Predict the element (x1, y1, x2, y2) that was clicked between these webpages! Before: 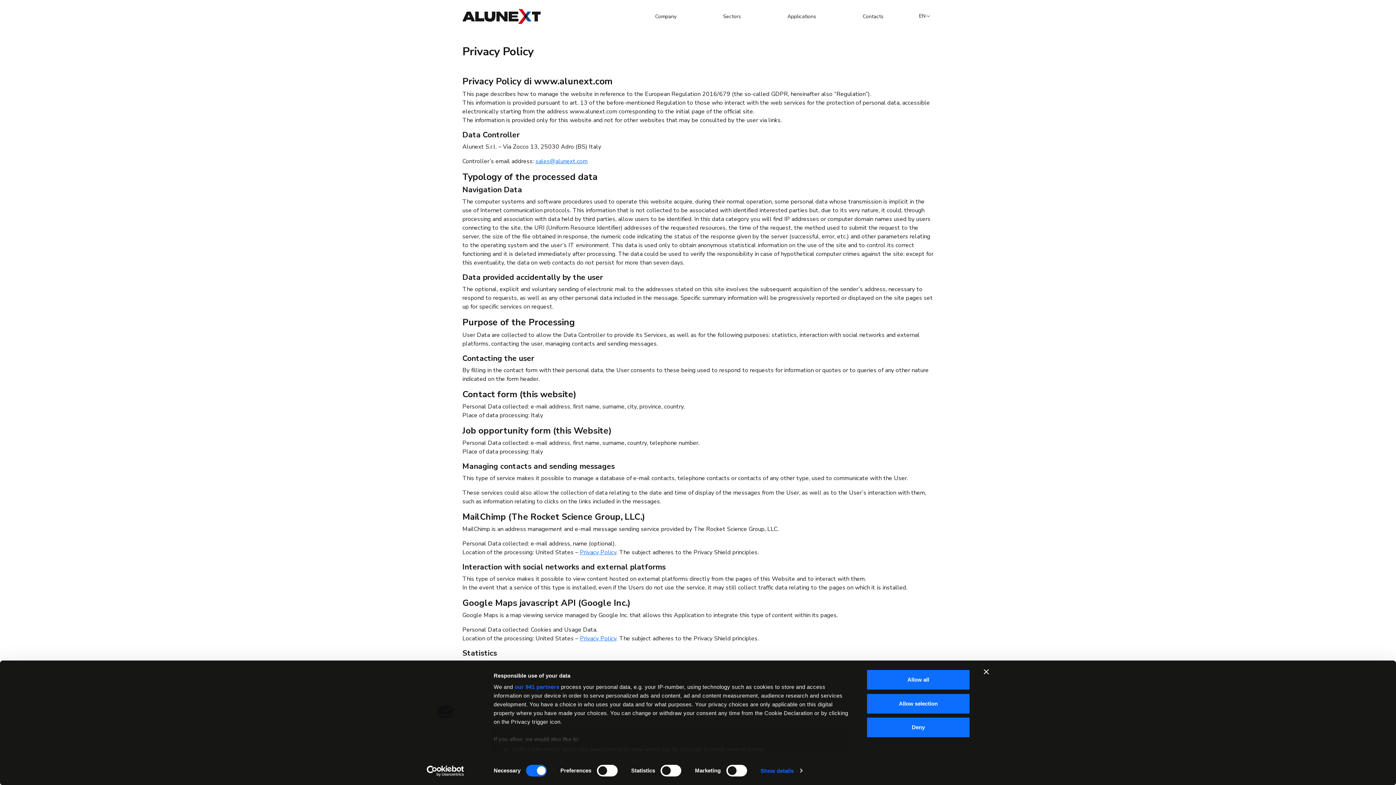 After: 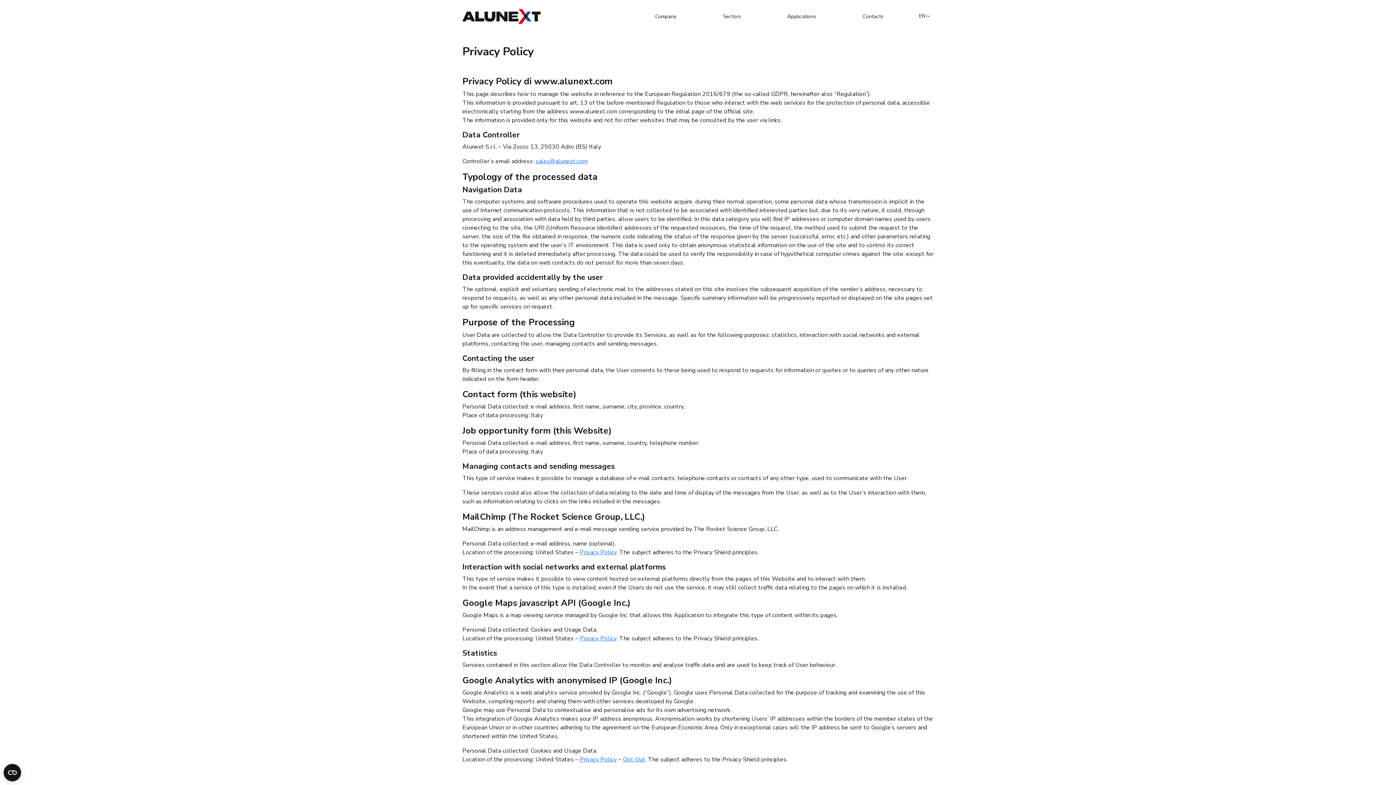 Action: label: Allow all bbox: (866, 669, 970, 690)